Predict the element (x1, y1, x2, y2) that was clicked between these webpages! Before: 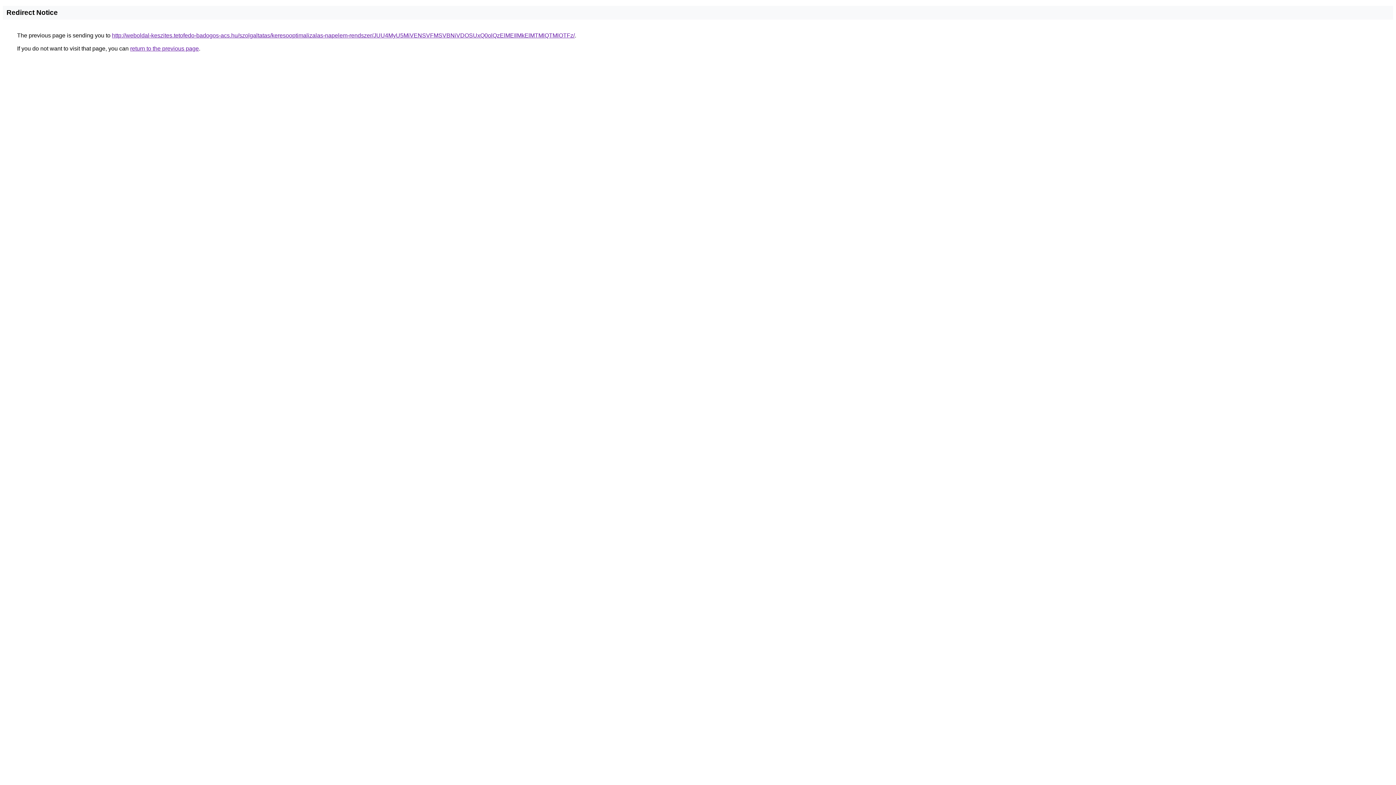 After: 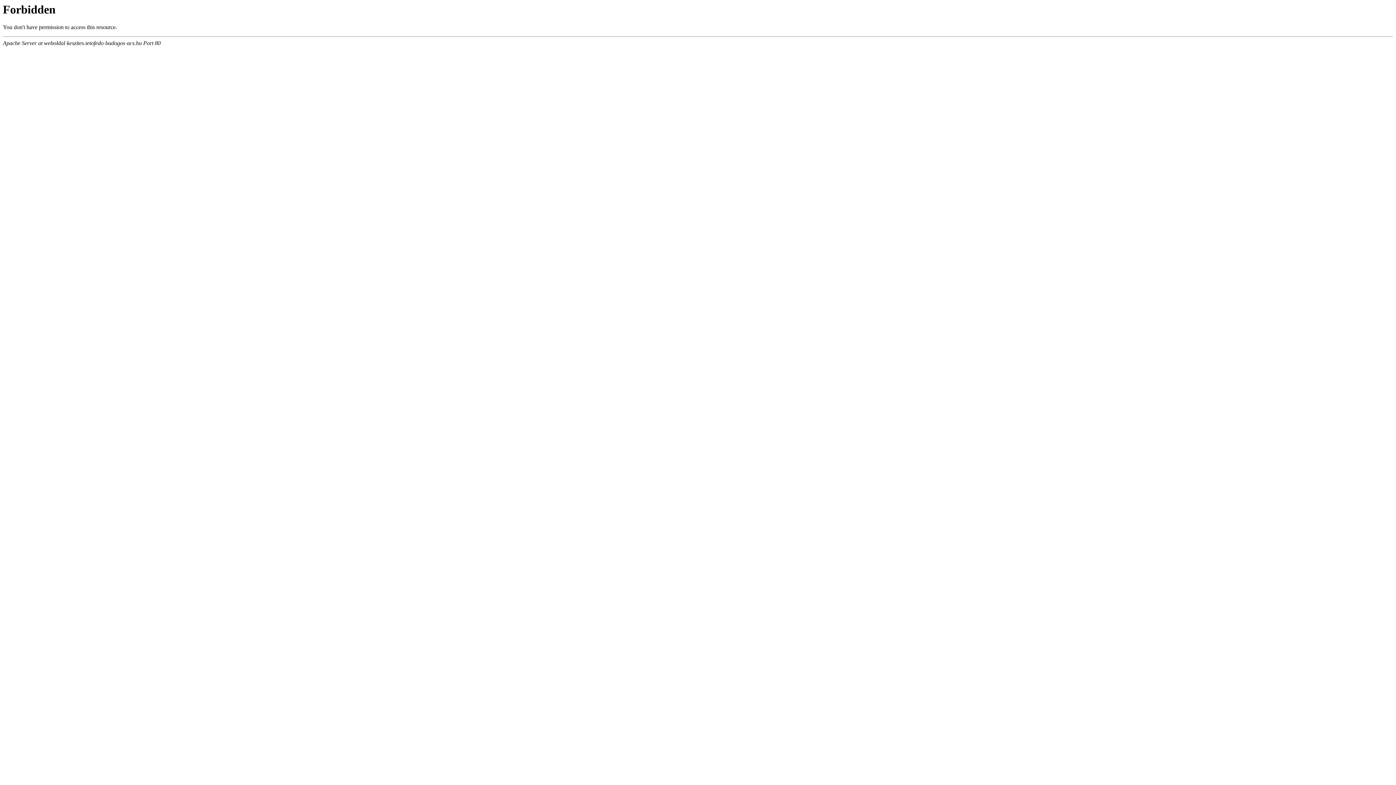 Action: label: http://weboldal-keszites.tetofedo-badogos-acs.hu/szolgaltatas/keresooptimalizalas-napelem-rendszer/JUU4MyU5MiVENSVFMSVBNiVDOSUxQ0olQzElMEIlMkElMTMlQTMlOTFz/ bbox: (112, 32, 574, 38)